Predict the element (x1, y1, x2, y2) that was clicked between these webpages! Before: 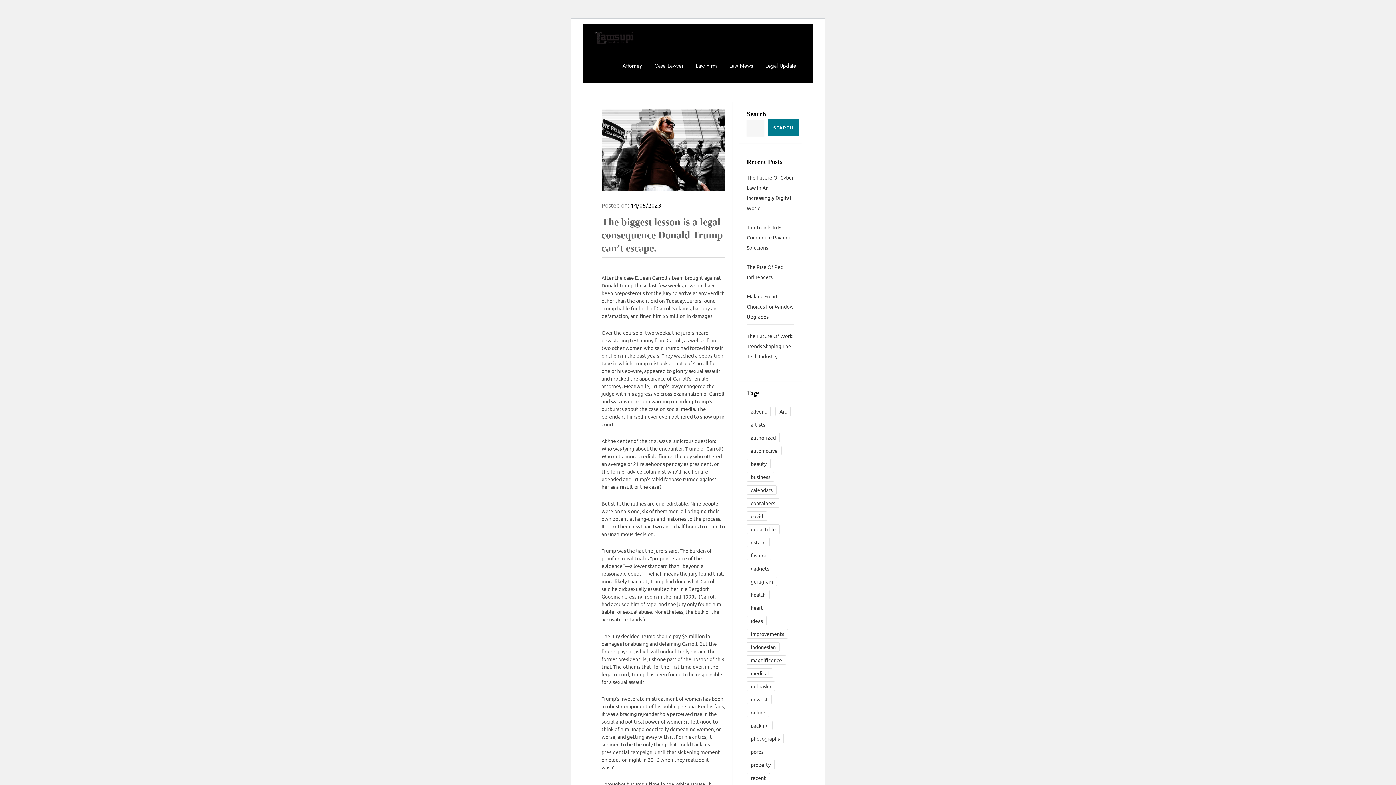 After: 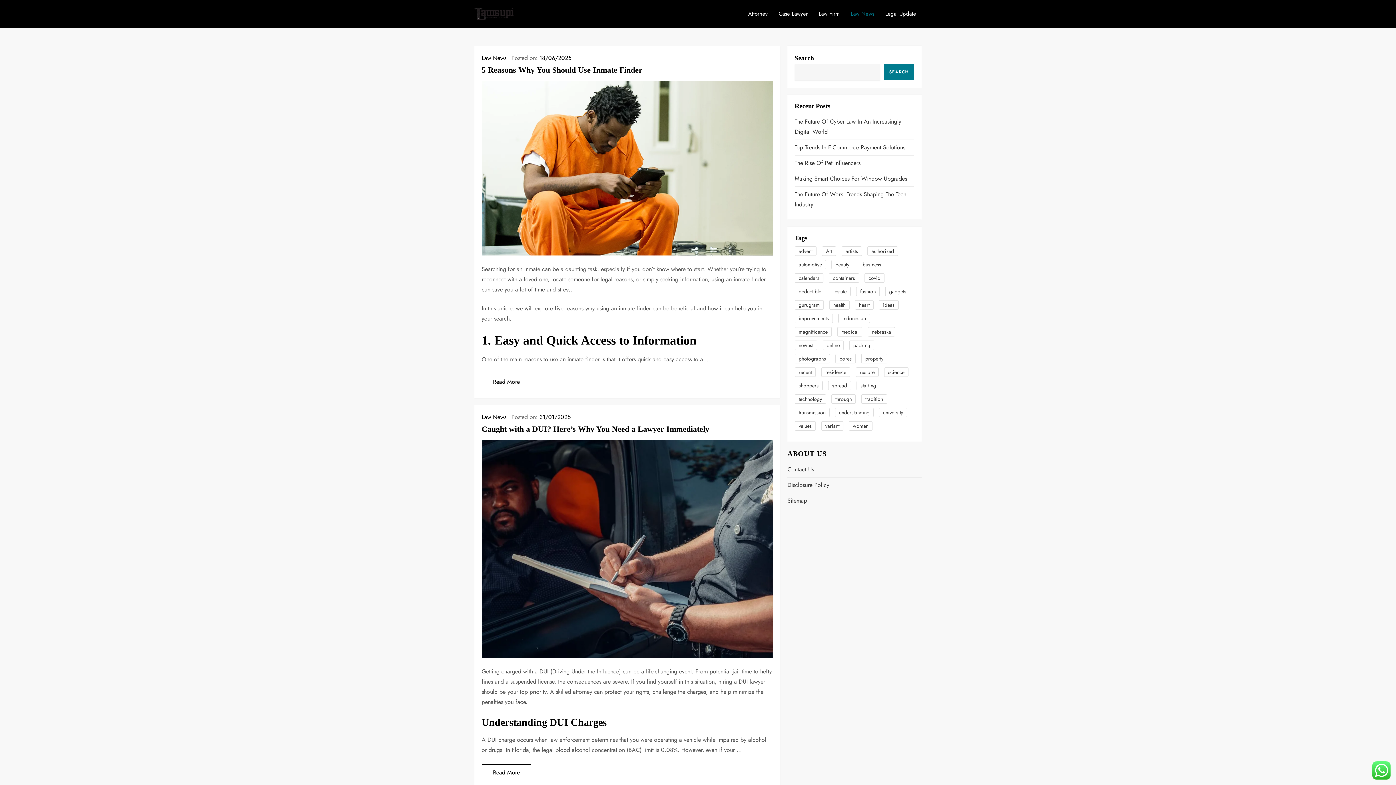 Action: label: Law News bbox: (724, 54, 758, 76)